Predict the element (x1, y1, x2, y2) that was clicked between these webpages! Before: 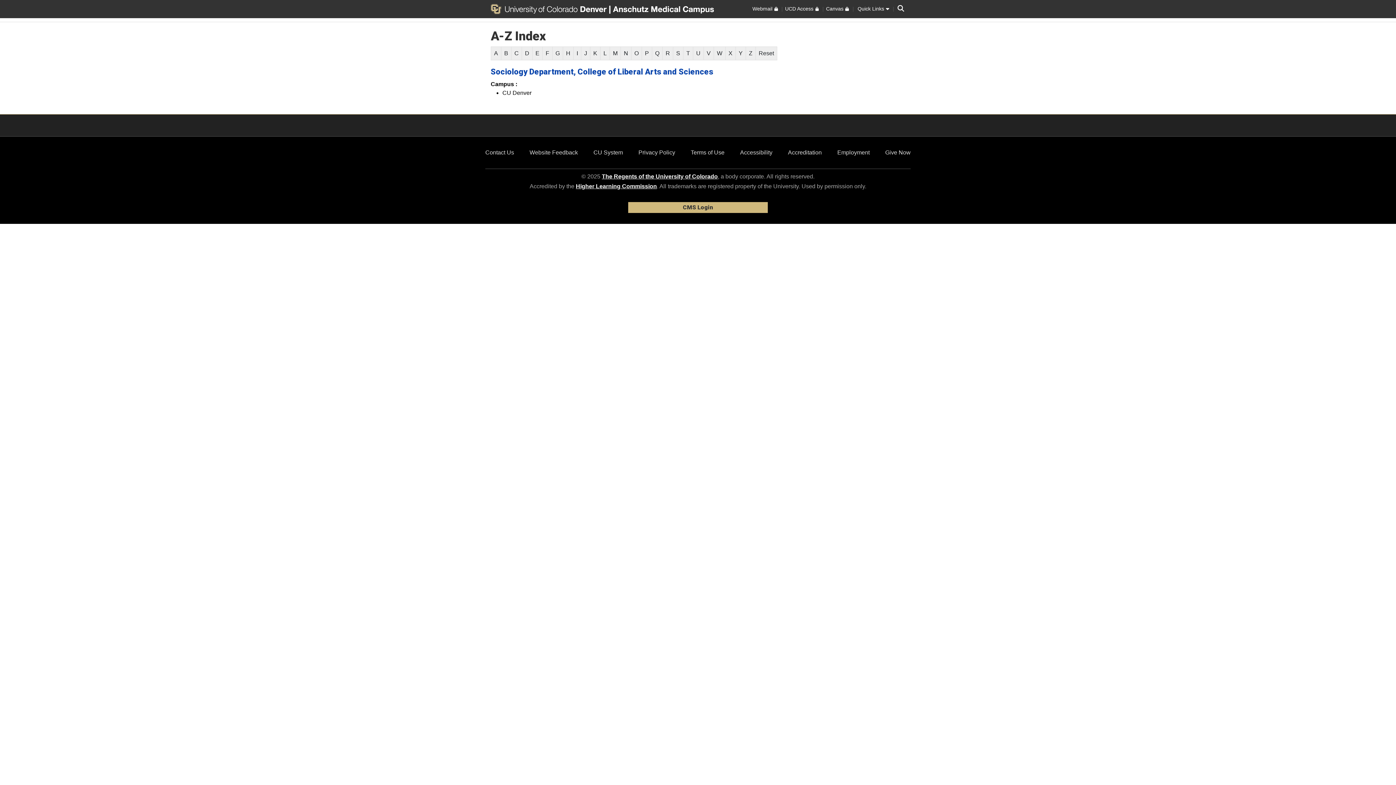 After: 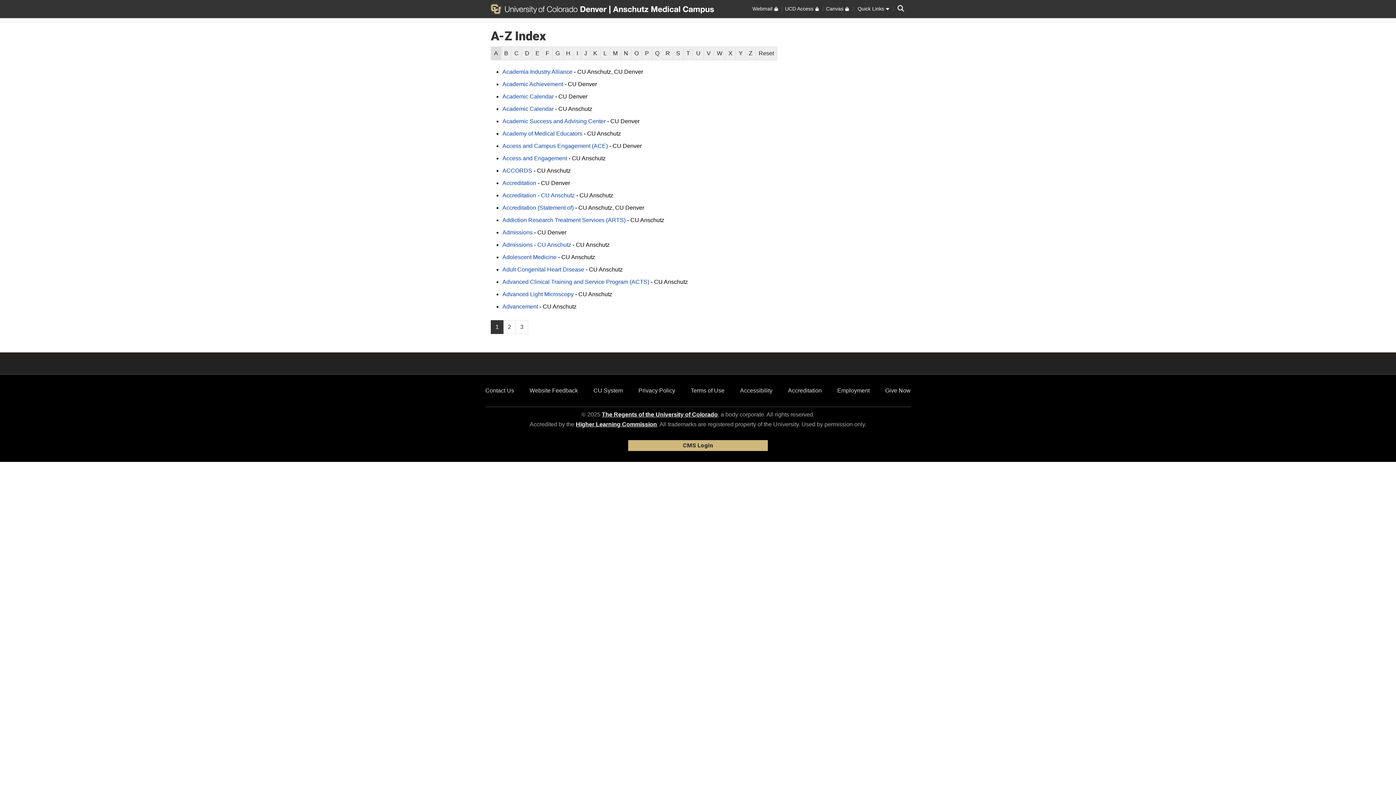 Action: label: A bbox: (490, 46, 501, 60)